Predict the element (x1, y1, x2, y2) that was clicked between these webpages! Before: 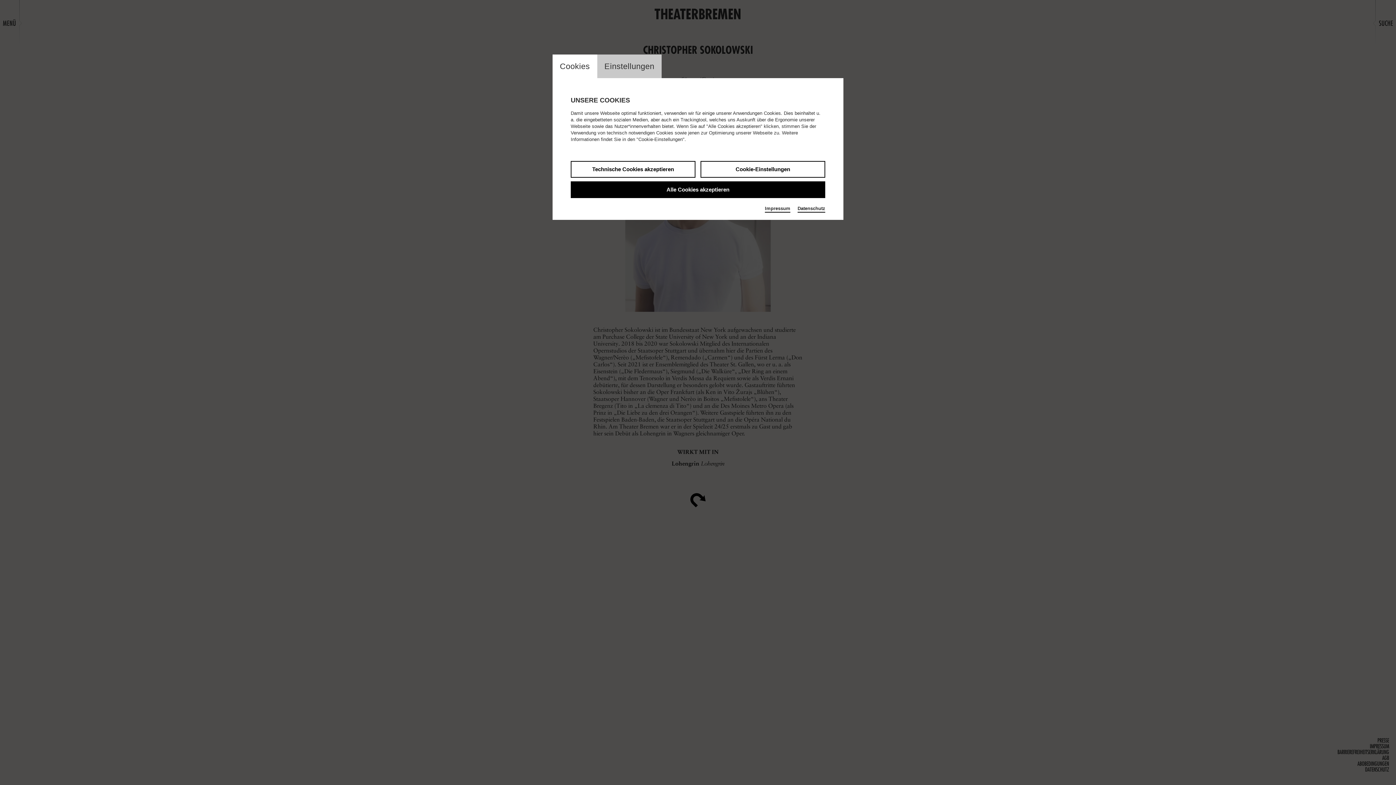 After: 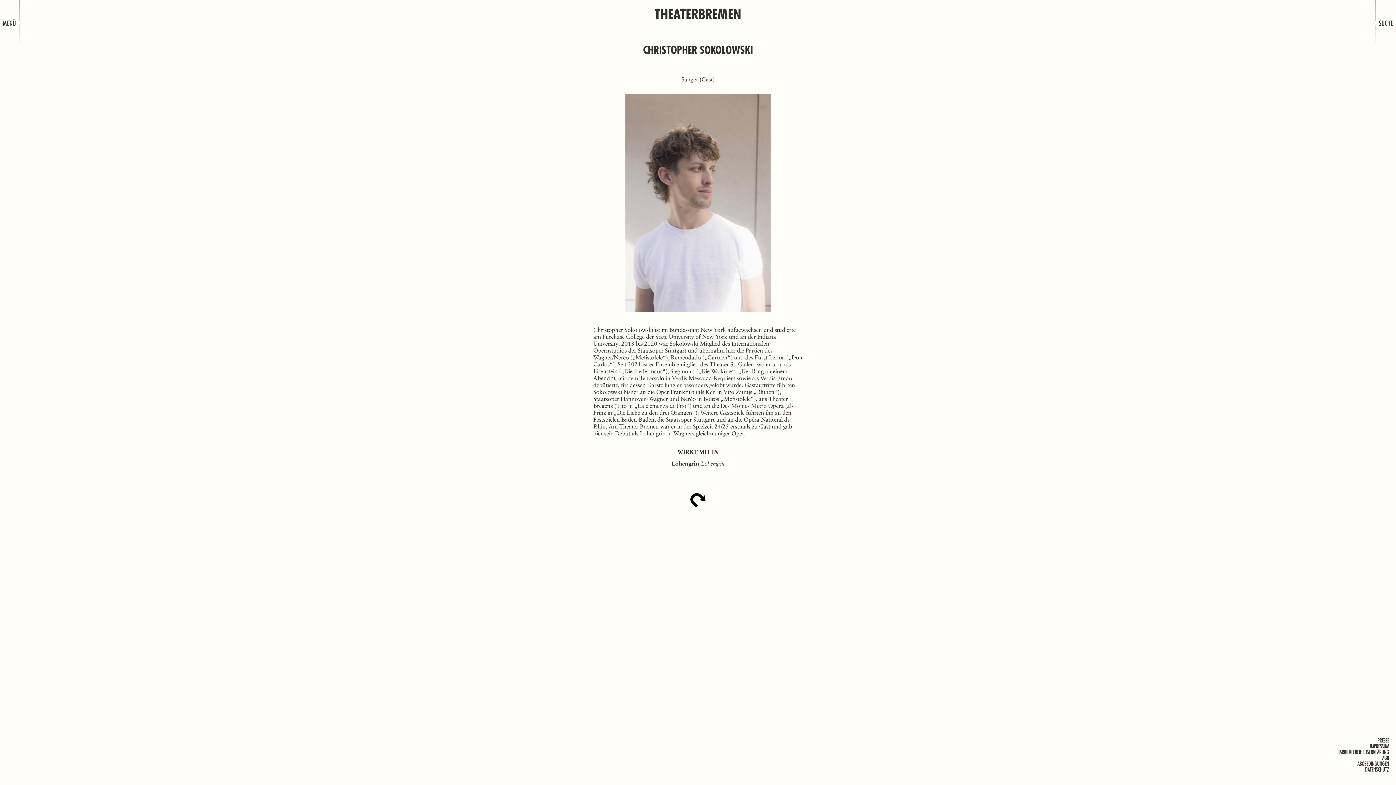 Action: label: Alle Cookies akzeptieren bbox: (570, 181, 825, 198)